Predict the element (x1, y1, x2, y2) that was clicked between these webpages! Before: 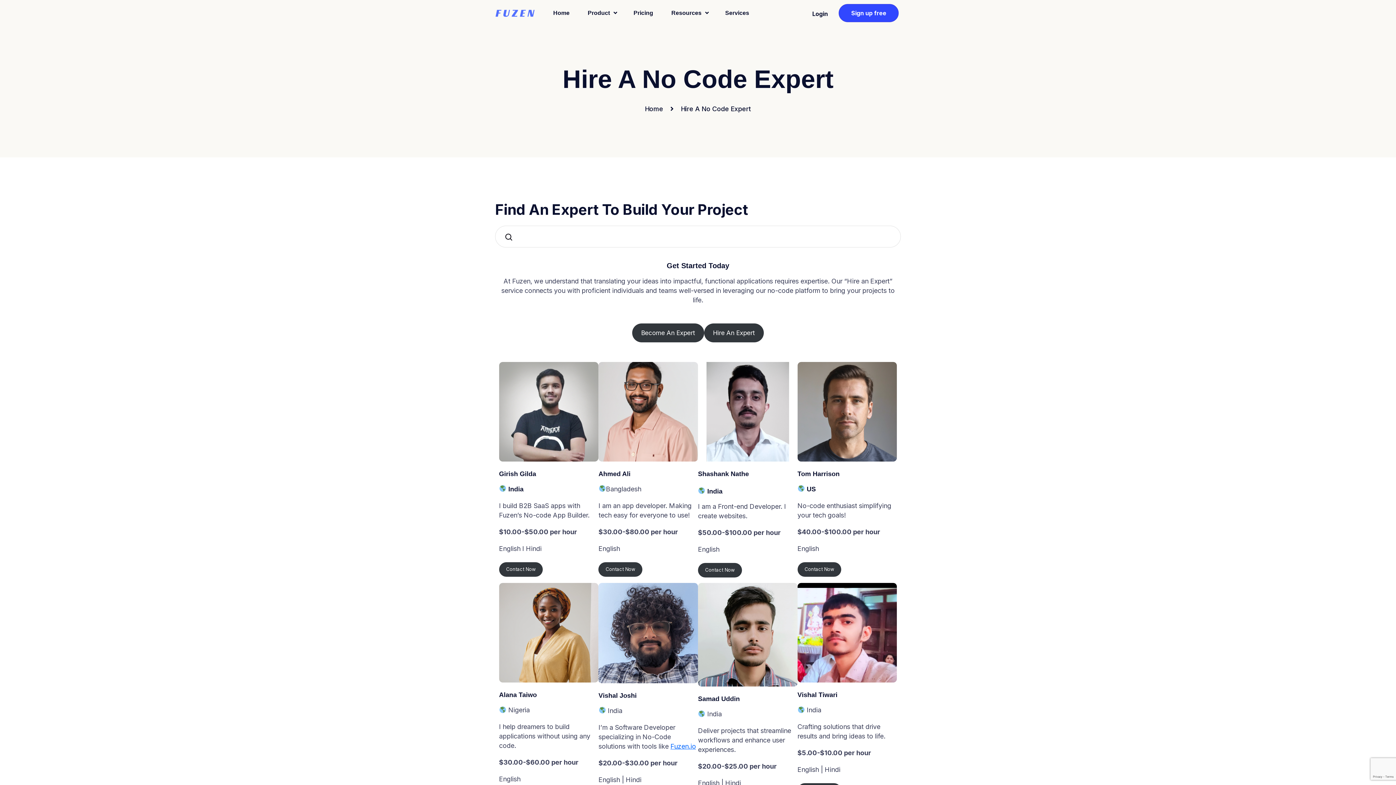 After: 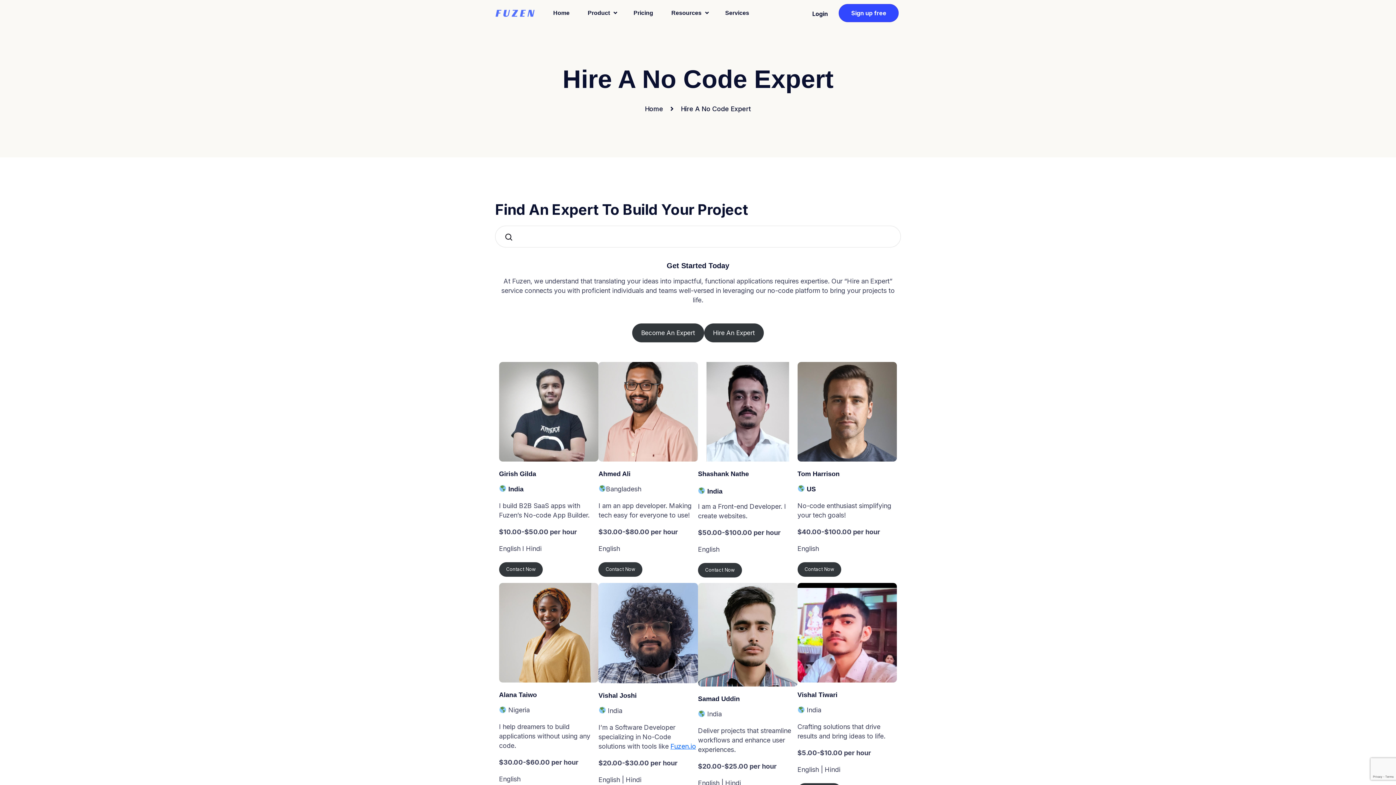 Action: bbox: (502, 227, 520, 247) label: Search